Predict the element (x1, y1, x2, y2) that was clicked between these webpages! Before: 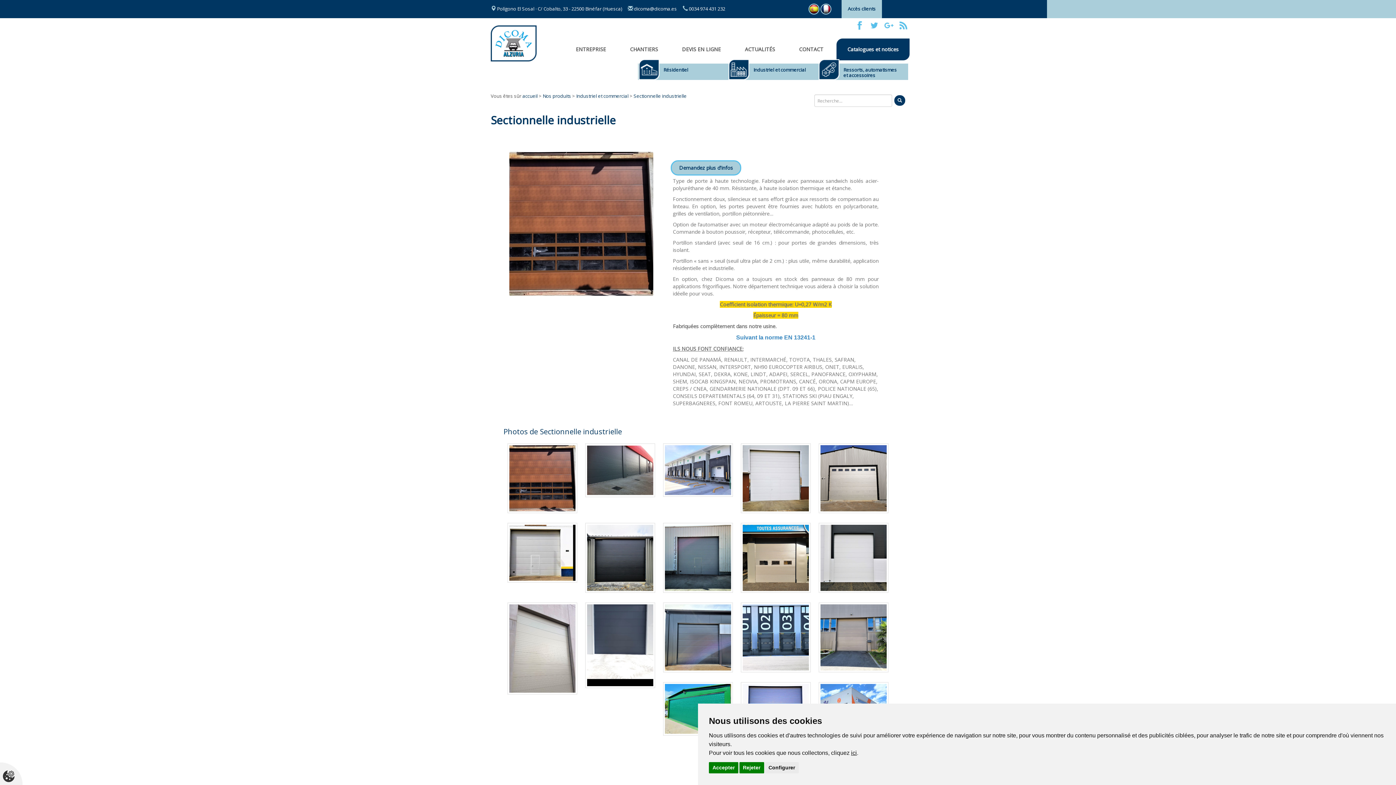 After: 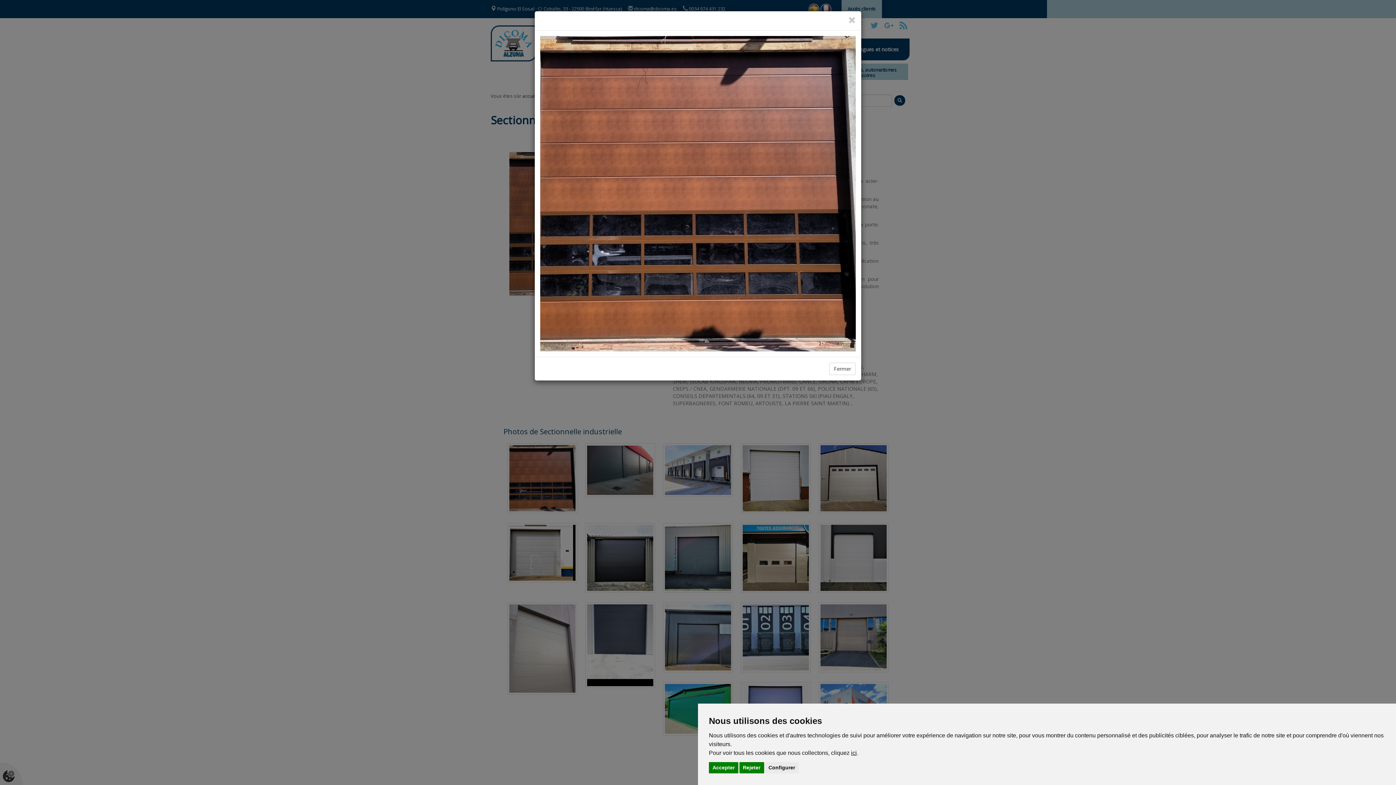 Action: bbox: (509, 151, 653, 296)